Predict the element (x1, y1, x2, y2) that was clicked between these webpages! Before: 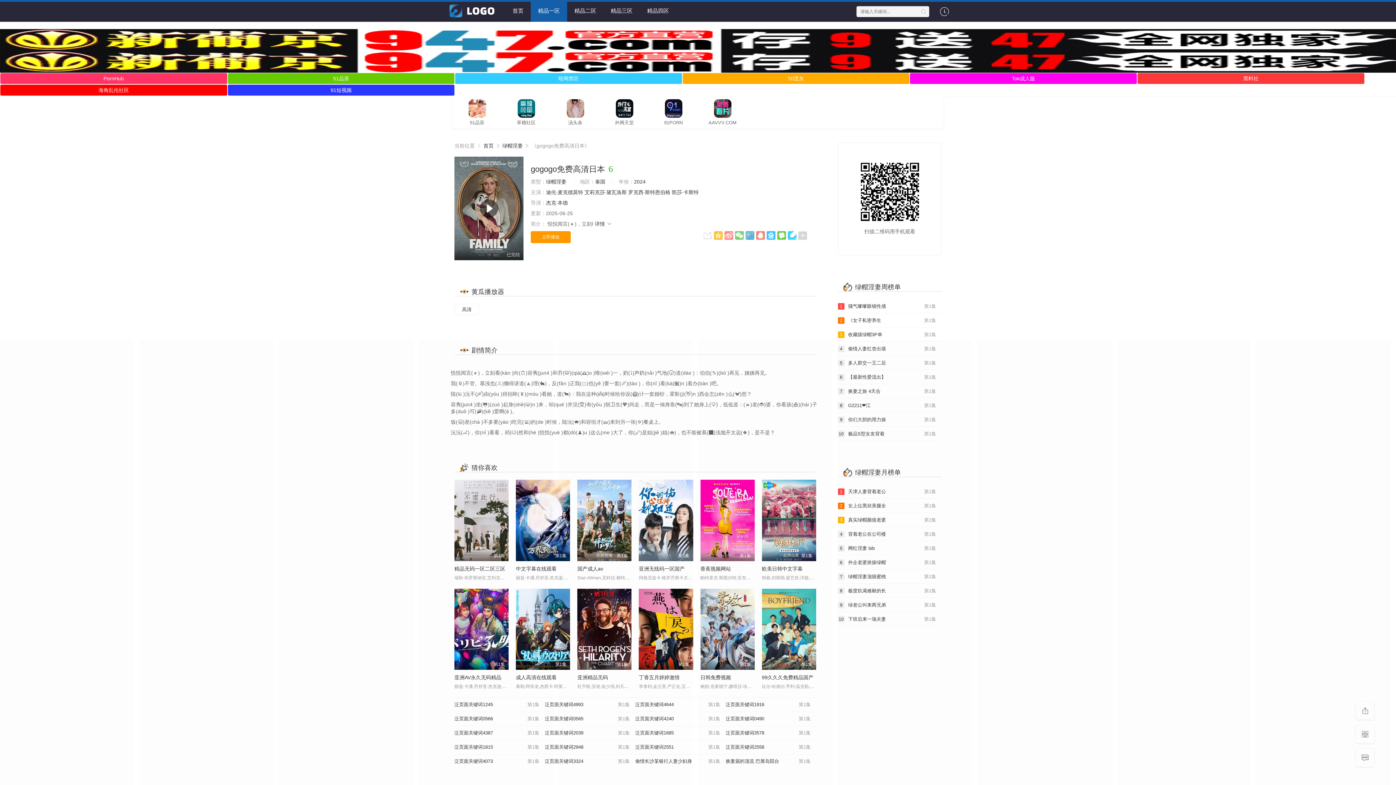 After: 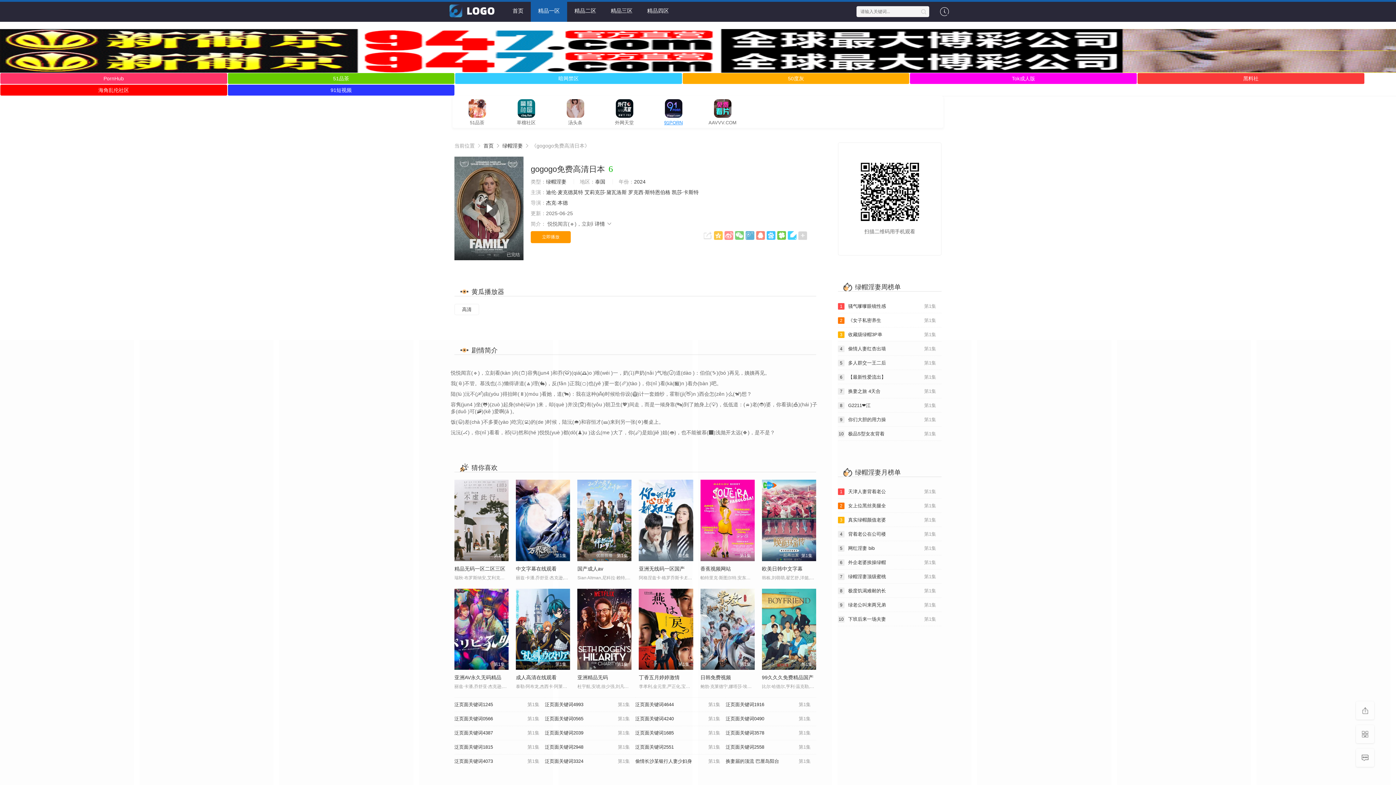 Action: bbox: (649, 97, 698, 125) label: 91PORN